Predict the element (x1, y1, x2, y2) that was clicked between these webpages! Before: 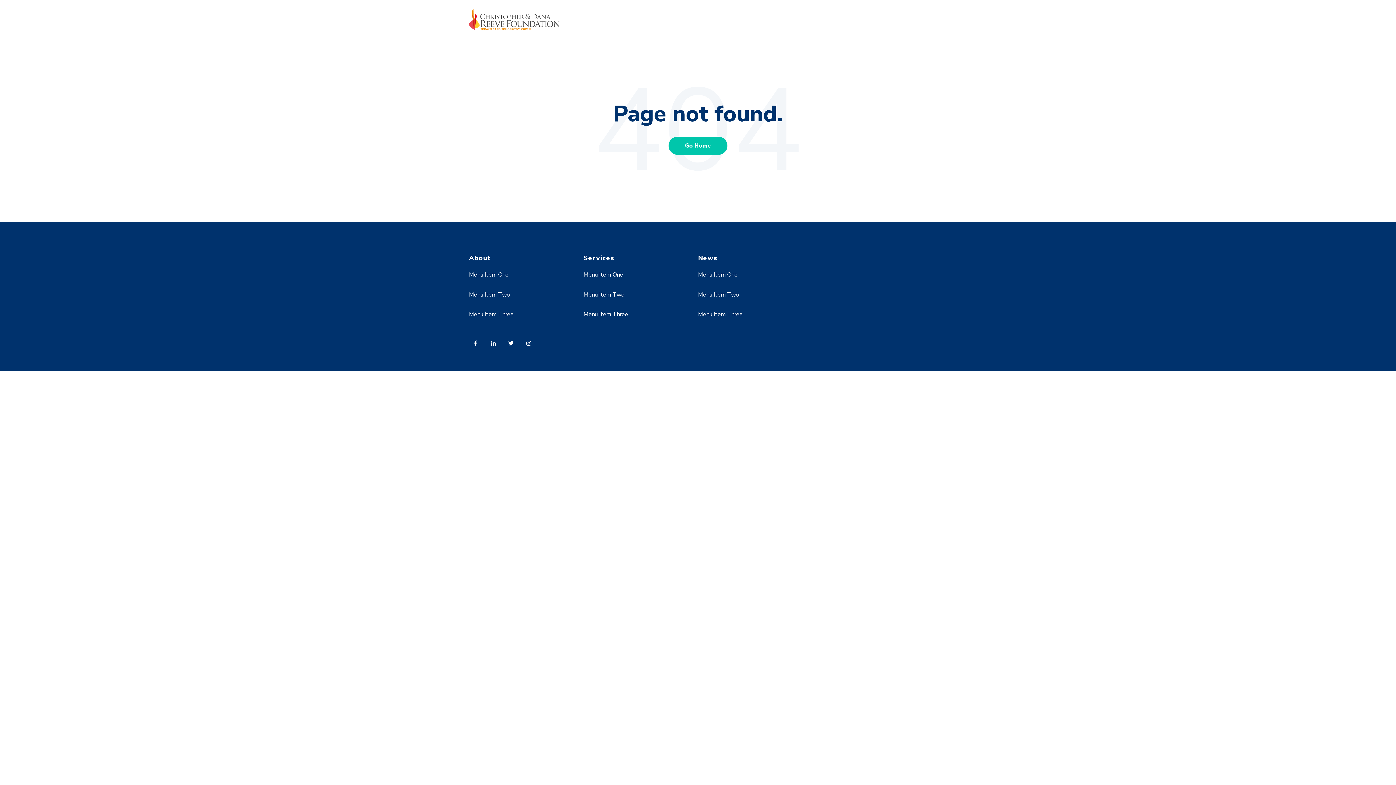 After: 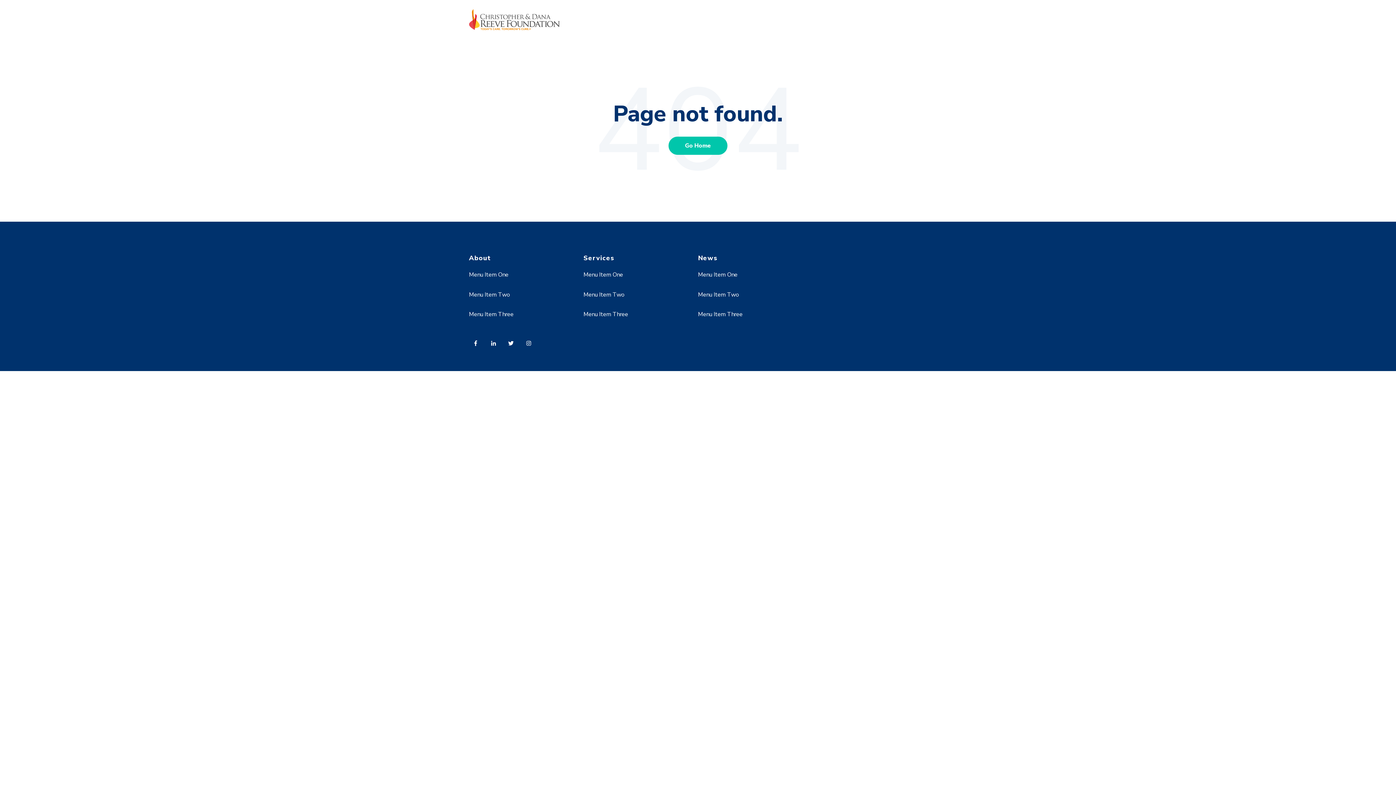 Action: label: Menu Item Three bbox: (583, 310, 628, 318)